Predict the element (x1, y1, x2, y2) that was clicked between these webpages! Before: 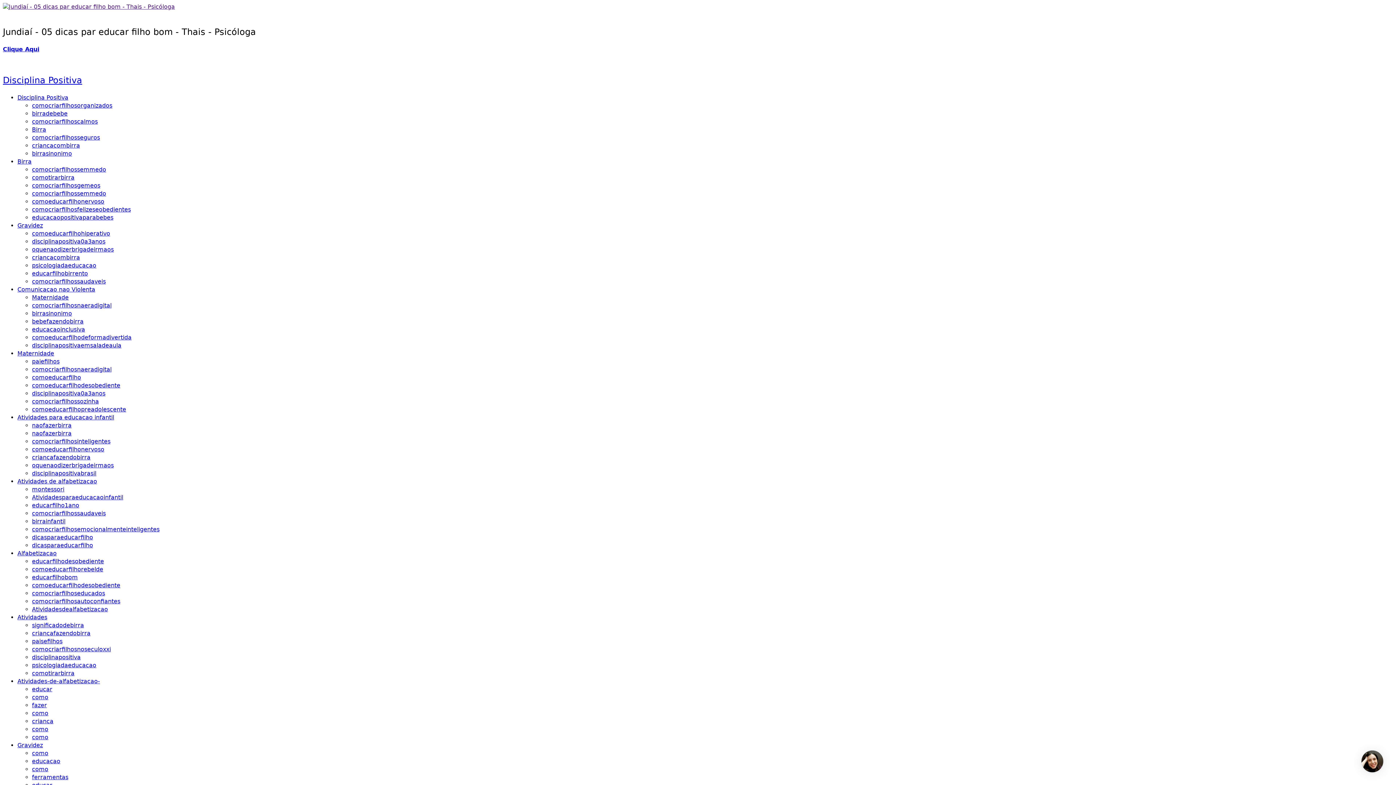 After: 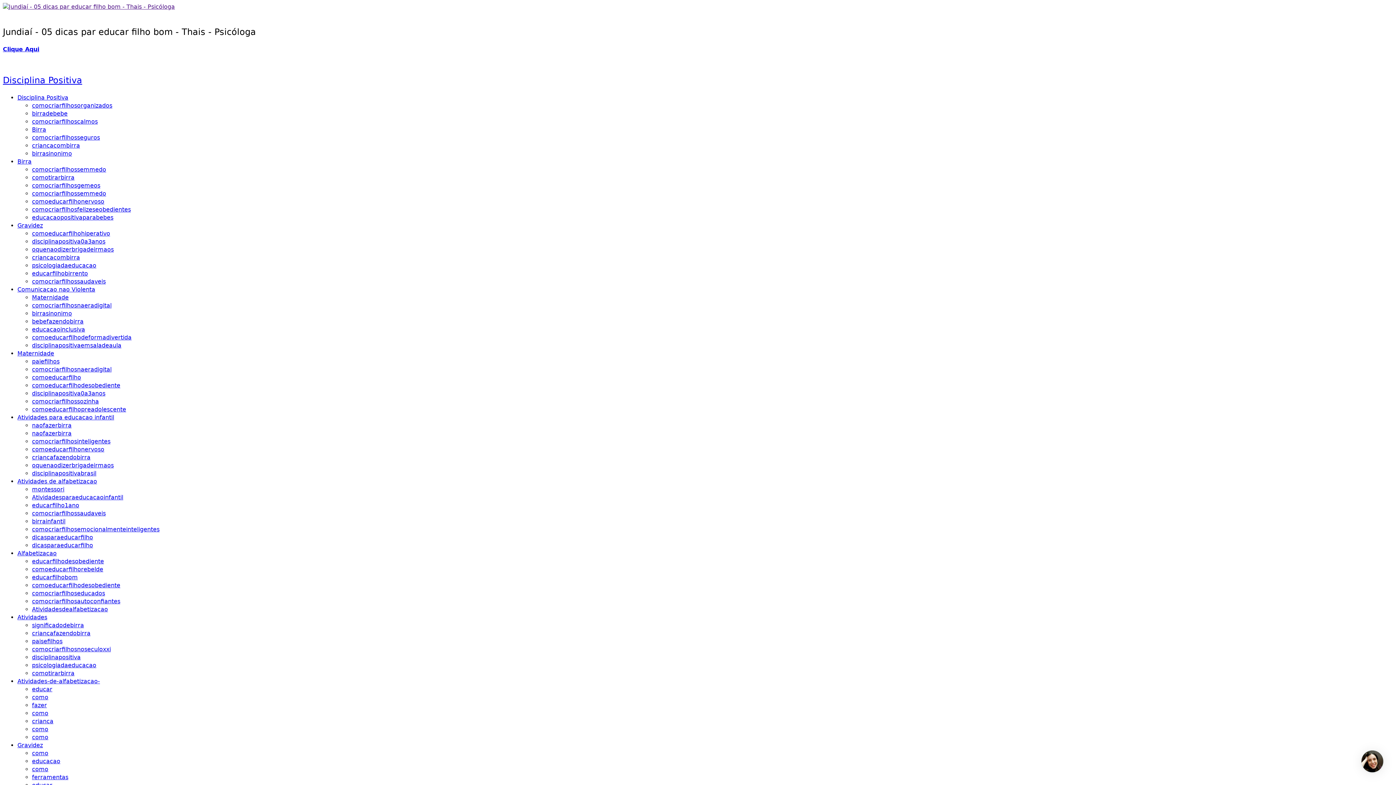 Action: label: fazer bbox: (32, 702, 46, 708)